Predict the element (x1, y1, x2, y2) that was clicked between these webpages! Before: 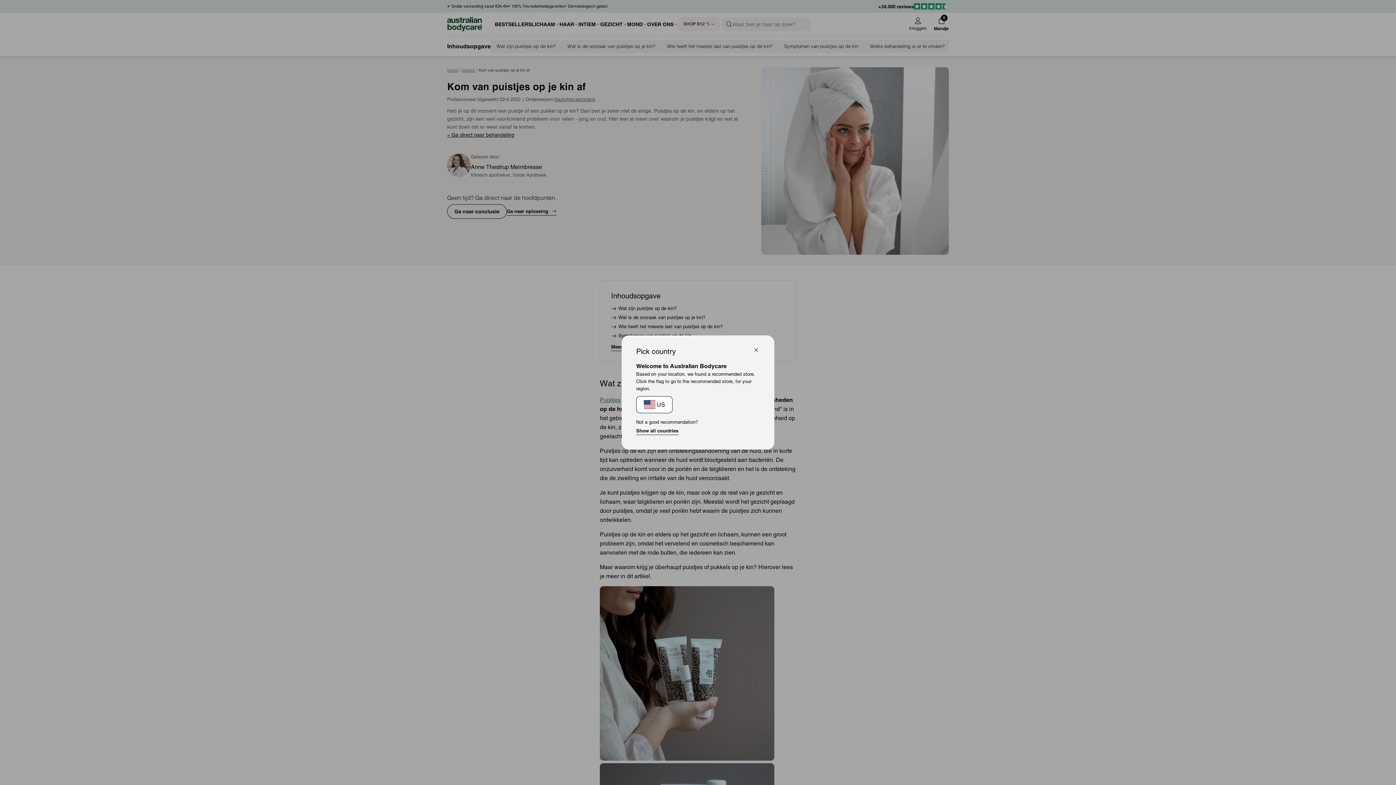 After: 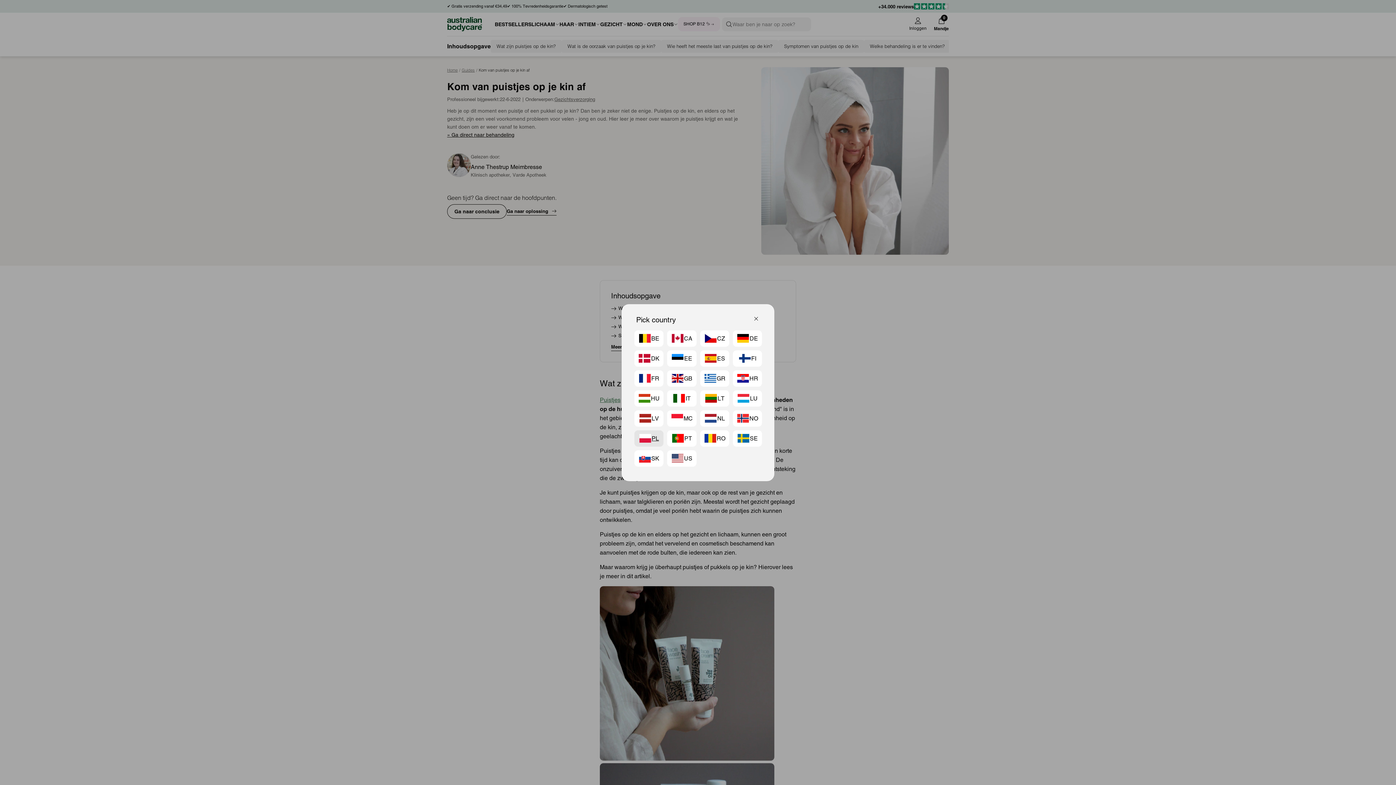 Action: bbox: (636, 427, 678, 435) label: Show all countries